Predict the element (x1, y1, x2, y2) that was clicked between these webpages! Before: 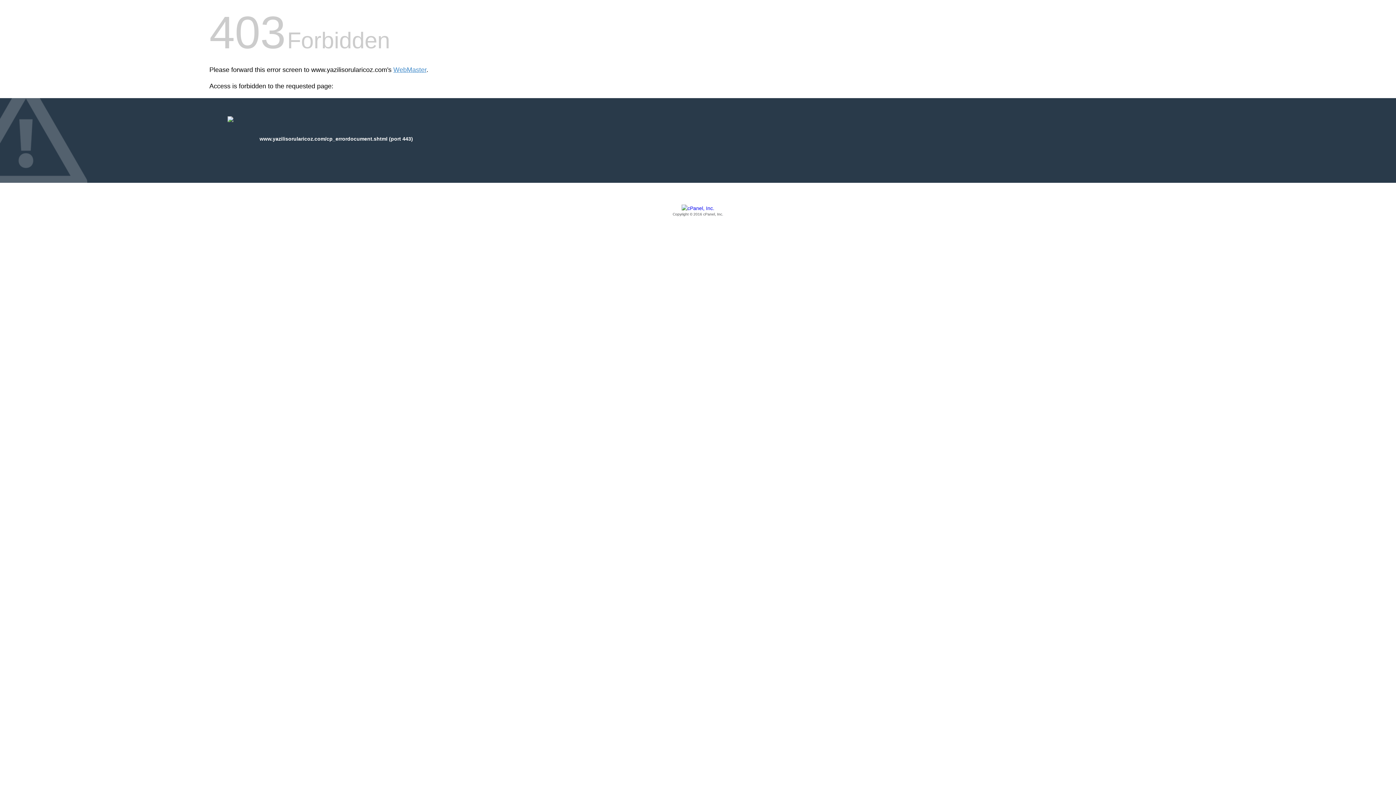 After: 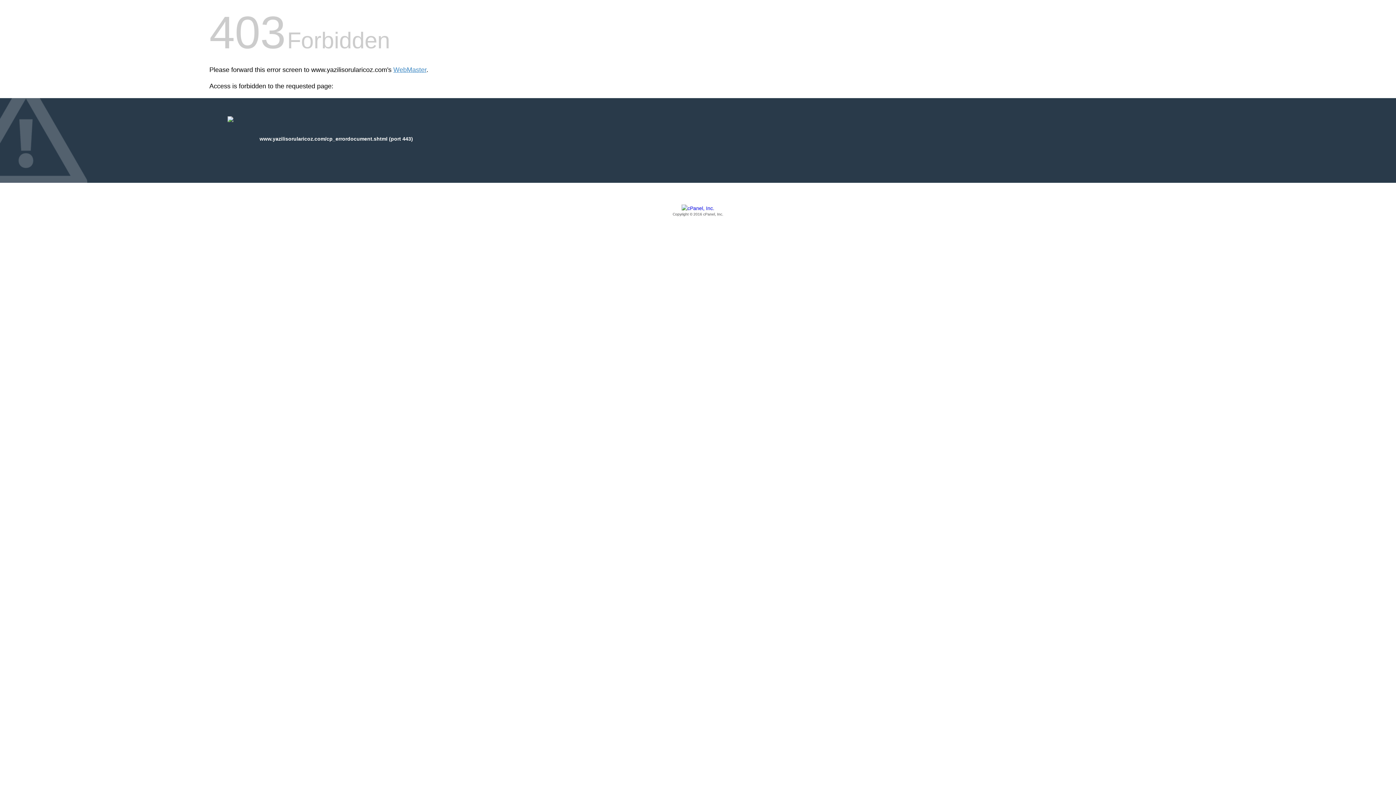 Action: bbox: (209, 205, 1186, 217) label: Copyright © 2016 cPanel, Inc.